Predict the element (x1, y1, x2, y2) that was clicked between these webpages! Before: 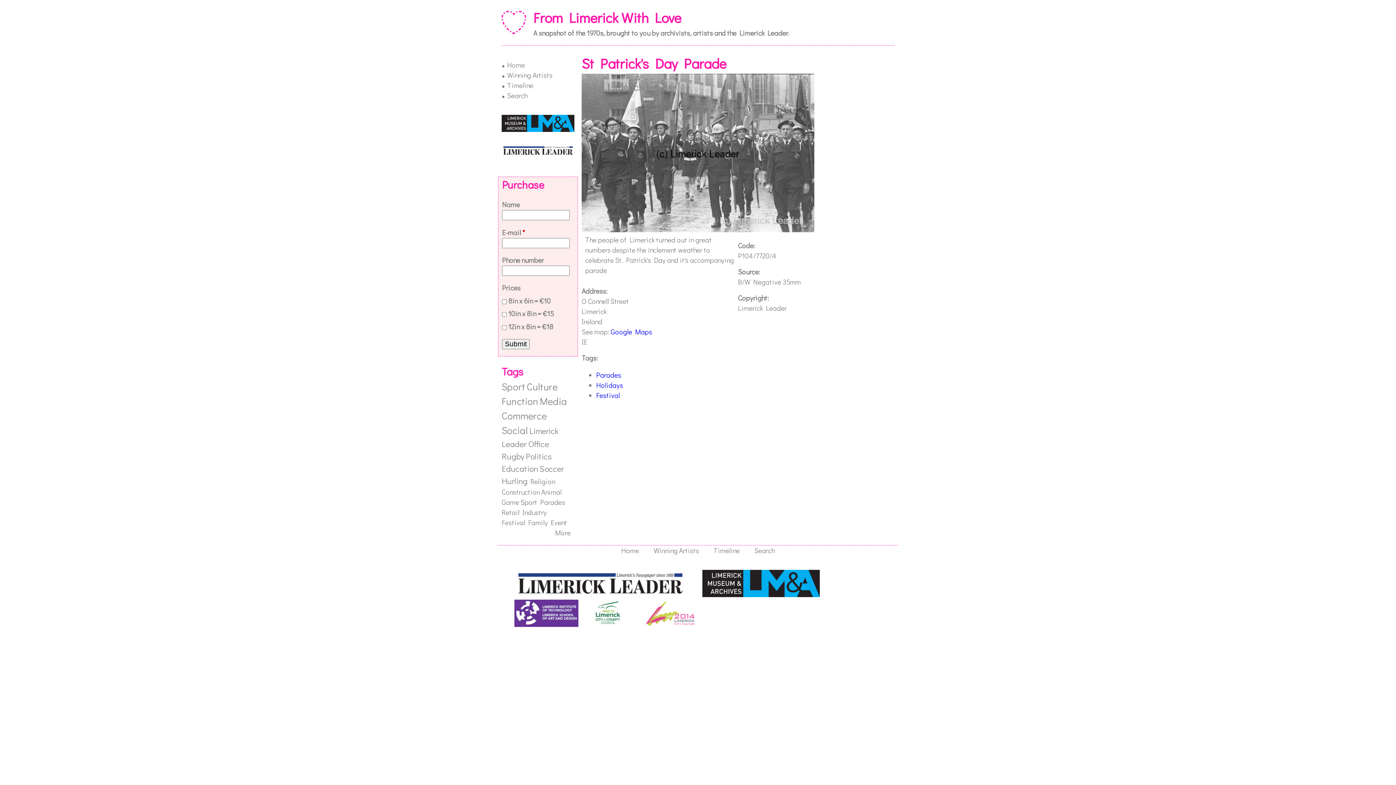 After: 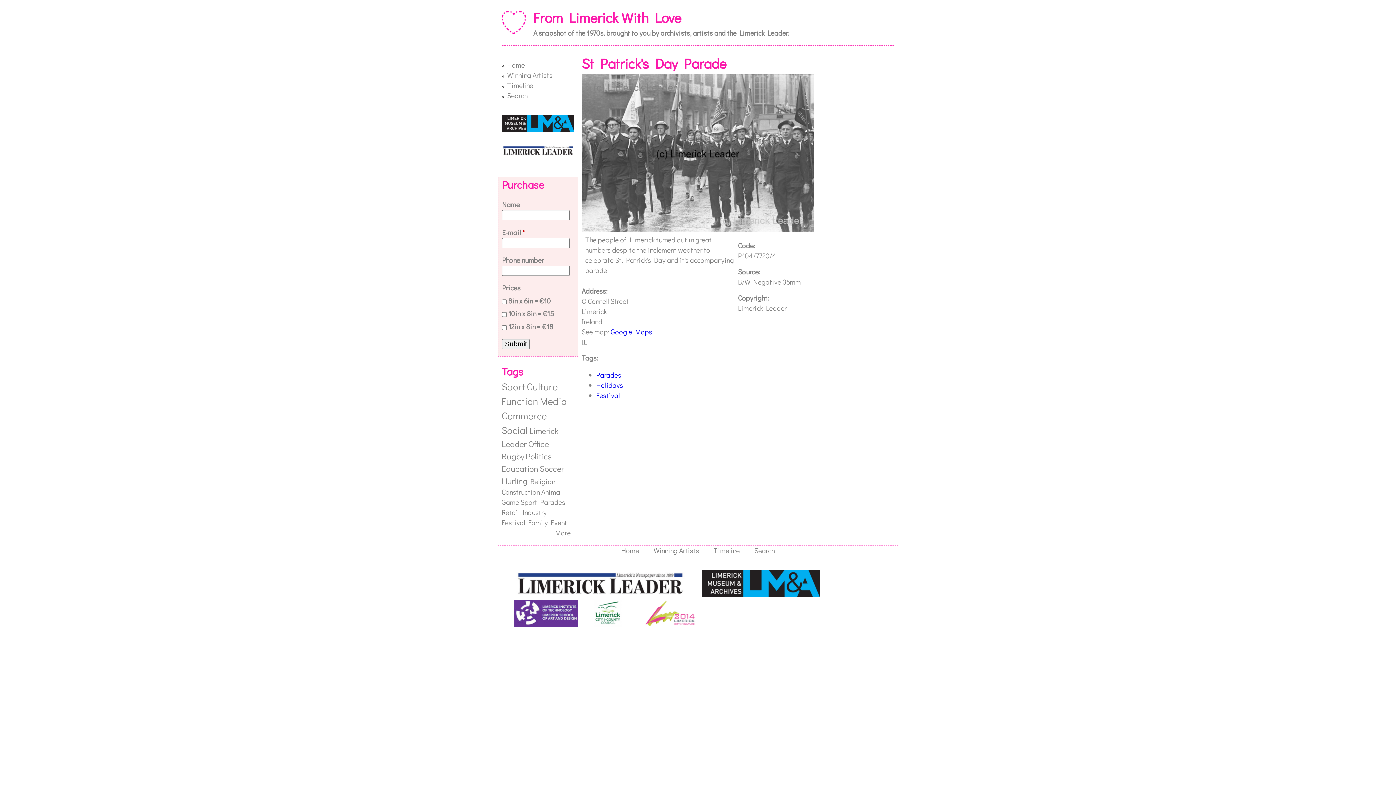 Action: bbox: (702, 590, 820, 599)